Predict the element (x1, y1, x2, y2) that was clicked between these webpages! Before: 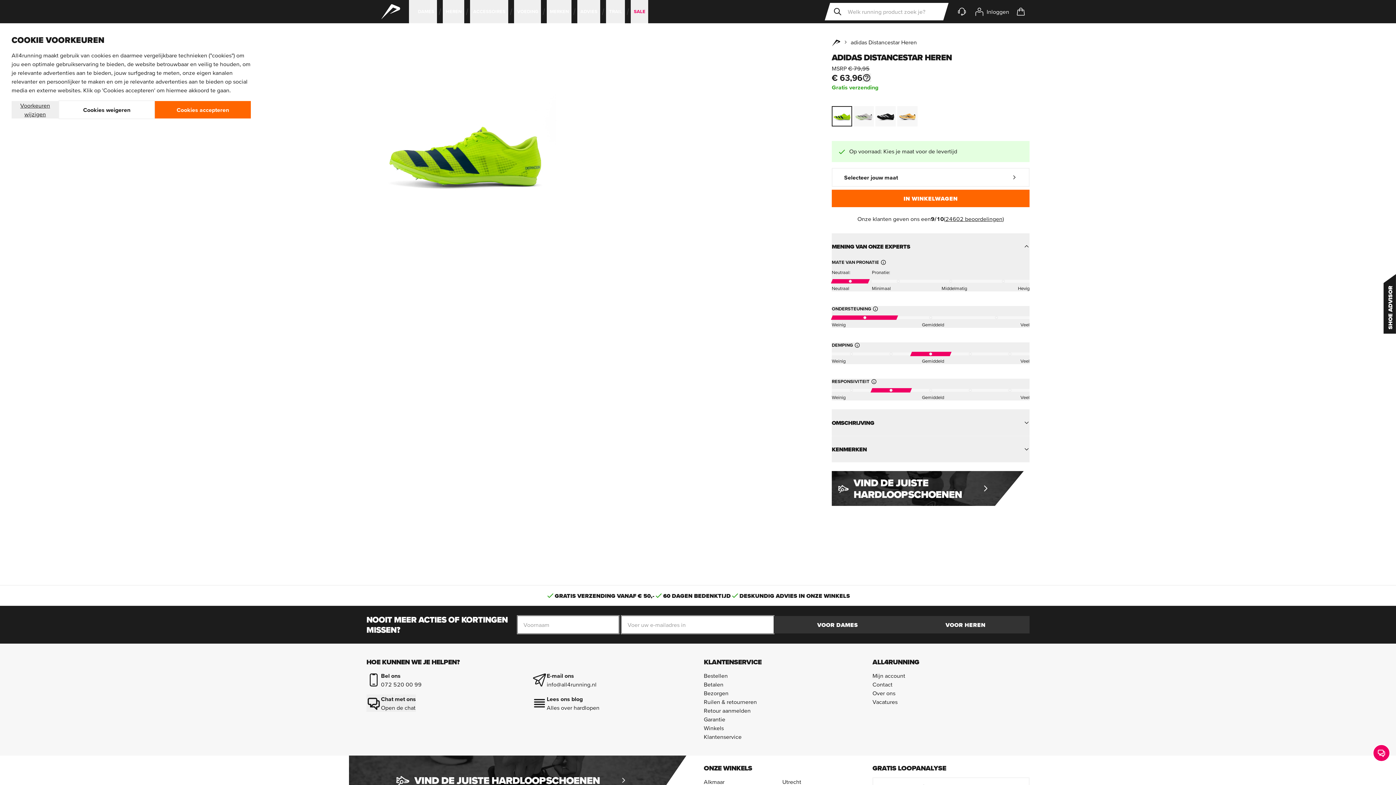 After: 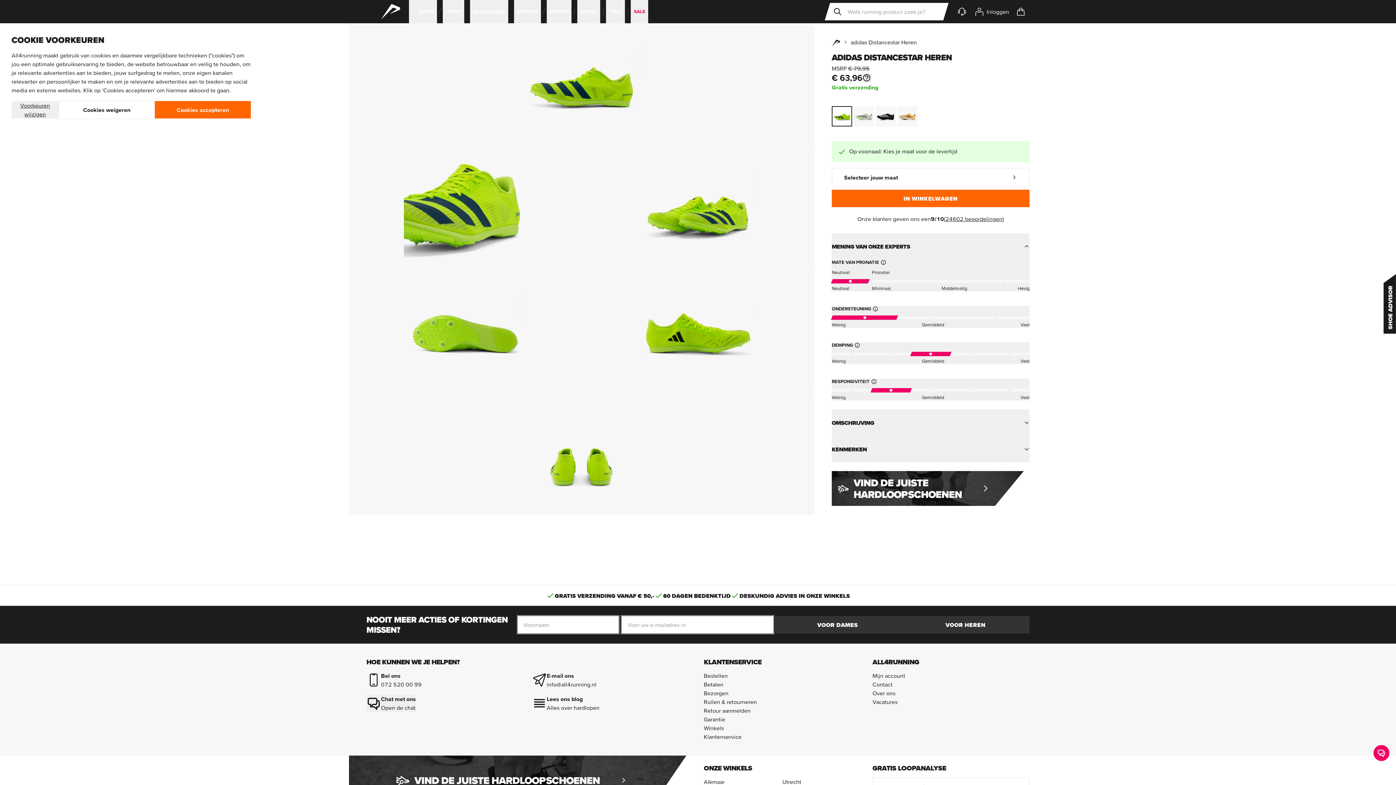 Action: label: ACCESSOIRES bbox: (470, 0, 508, 23)